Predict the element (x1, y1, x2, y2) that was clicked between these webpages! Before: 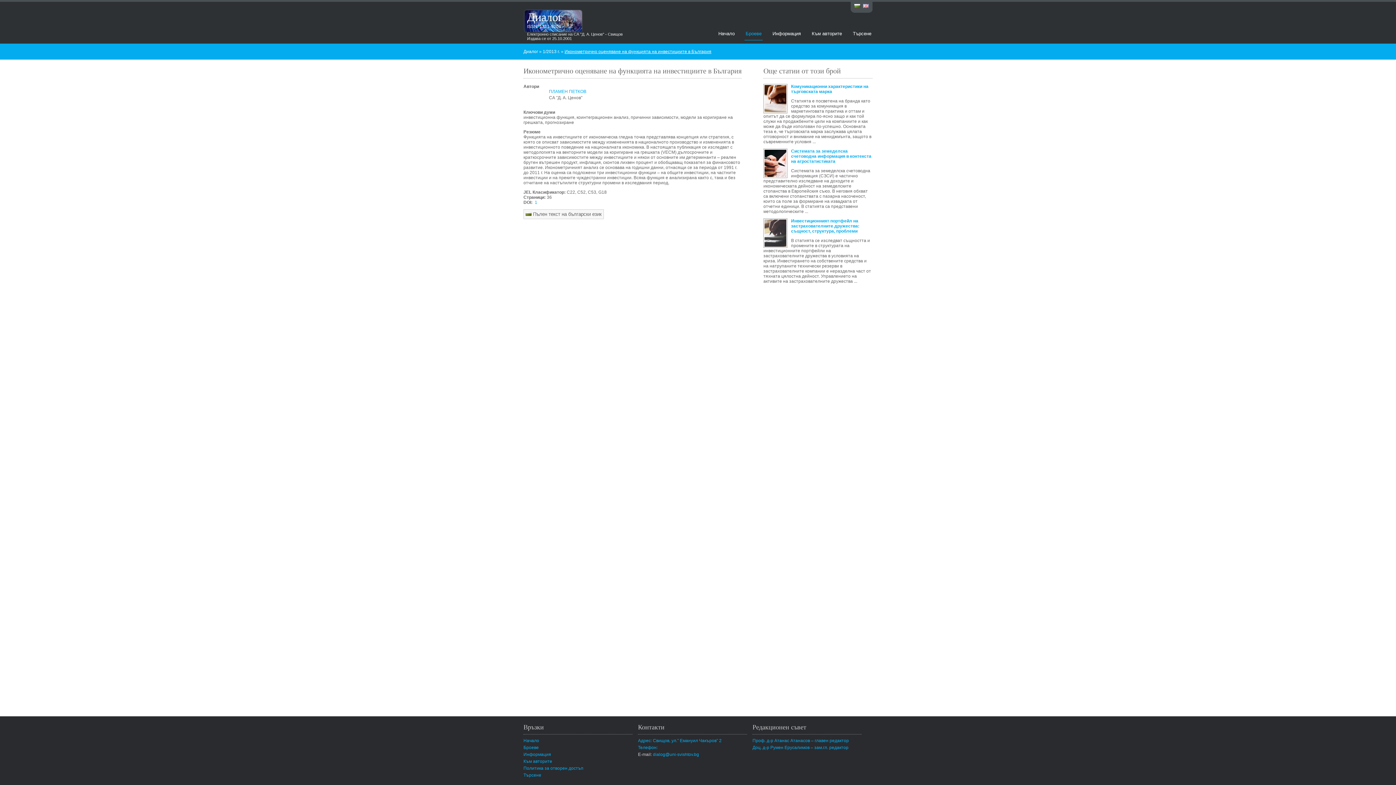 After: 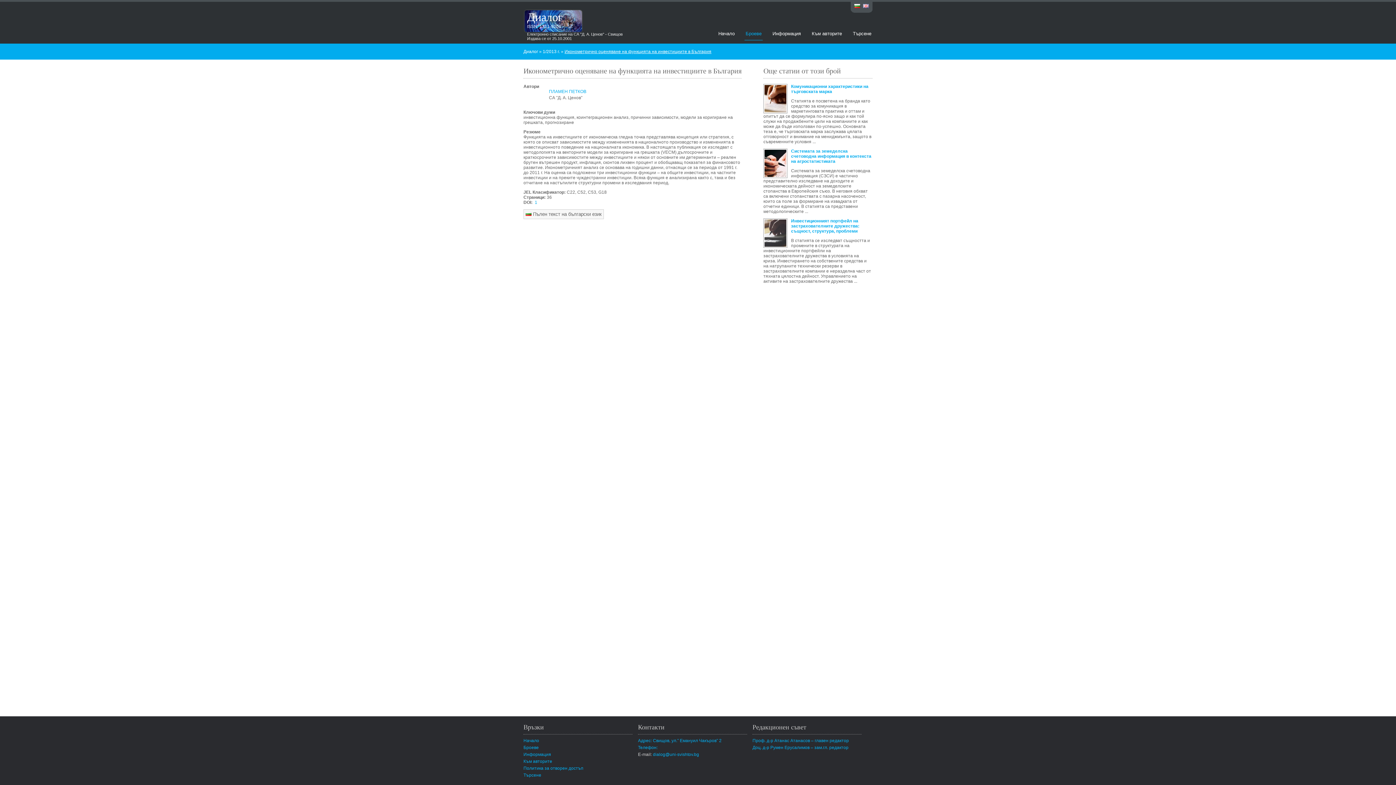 Action: bbox: (564, 49, 711, 54) label: Иконометрично оценяване на функцията на инвестициите в България